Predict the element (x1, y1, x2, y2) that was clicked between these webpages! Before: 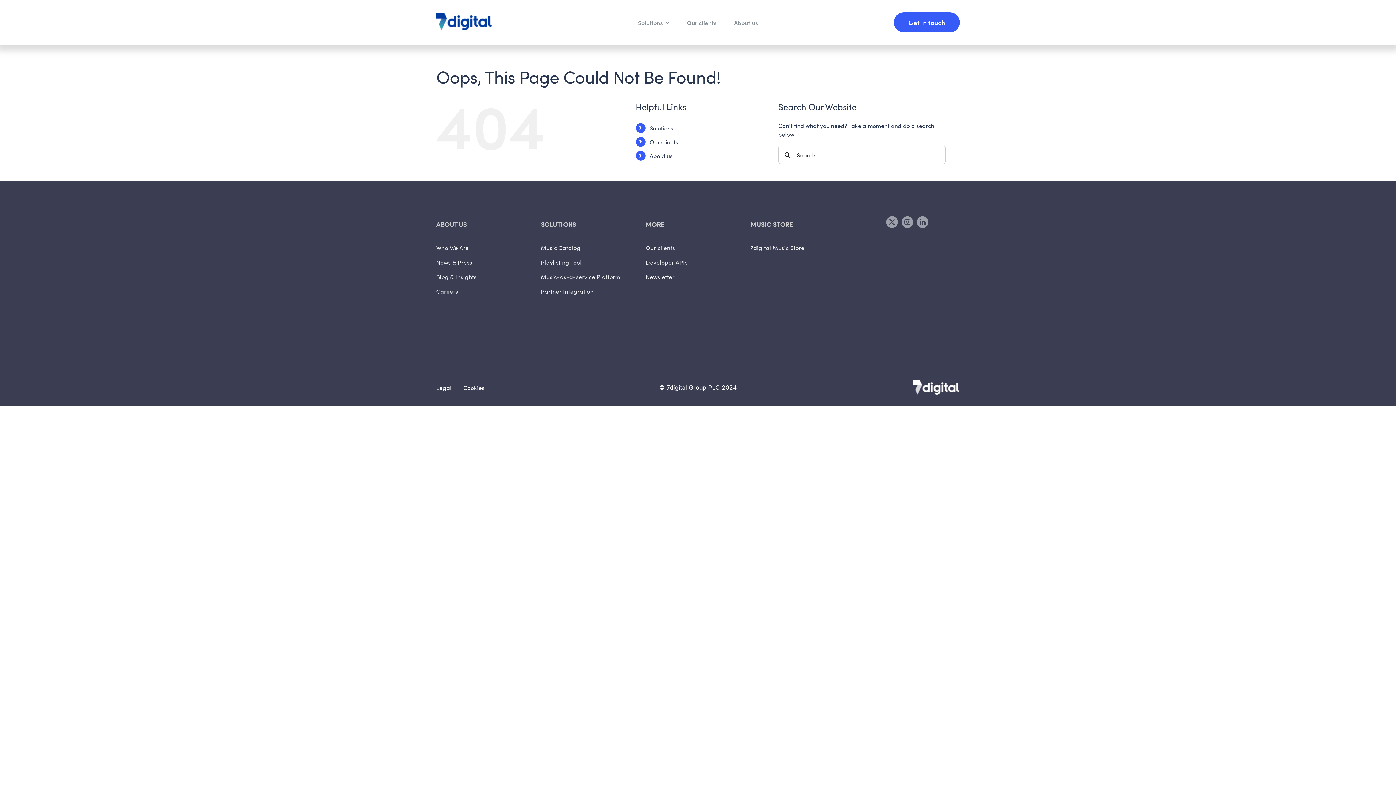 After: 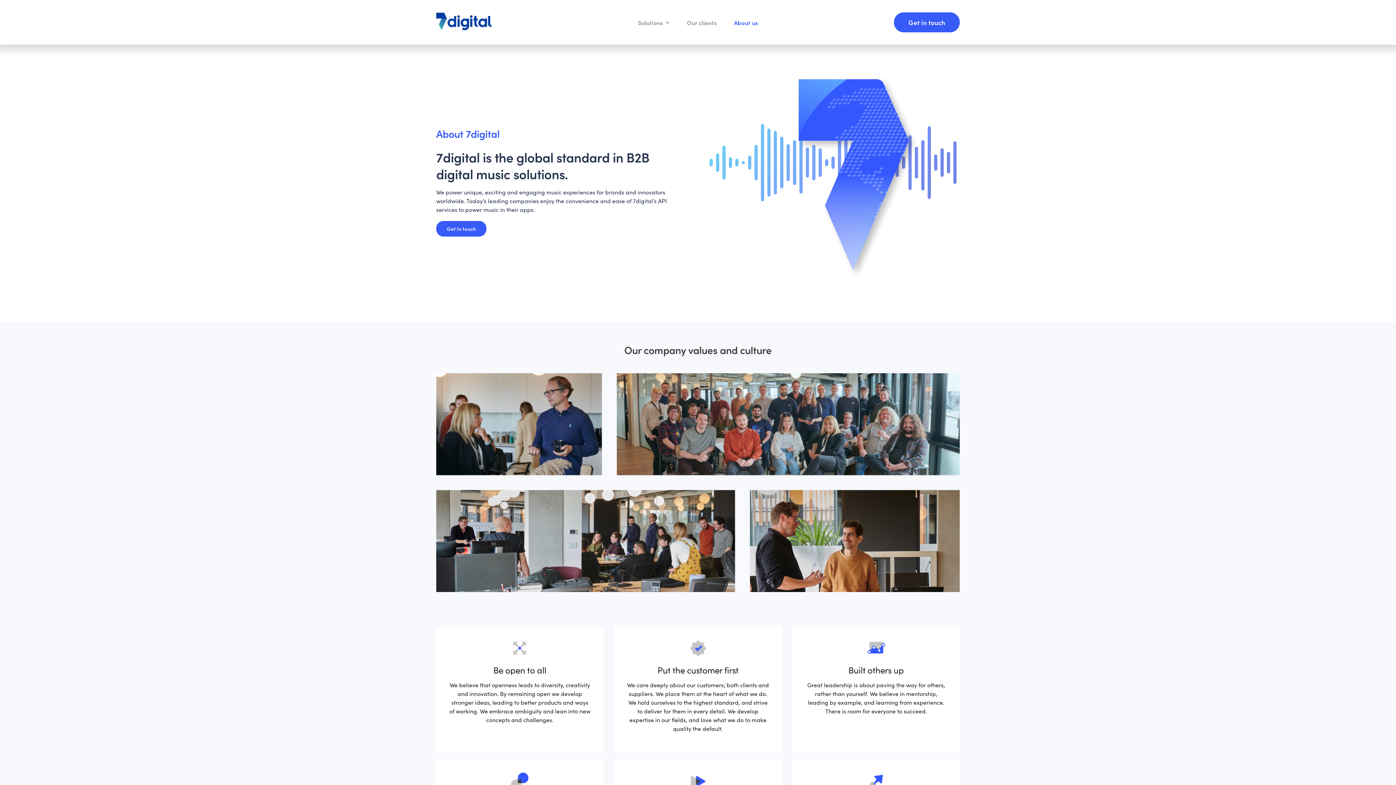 Action: label: About us bbox: (734, 18, 758, 26)